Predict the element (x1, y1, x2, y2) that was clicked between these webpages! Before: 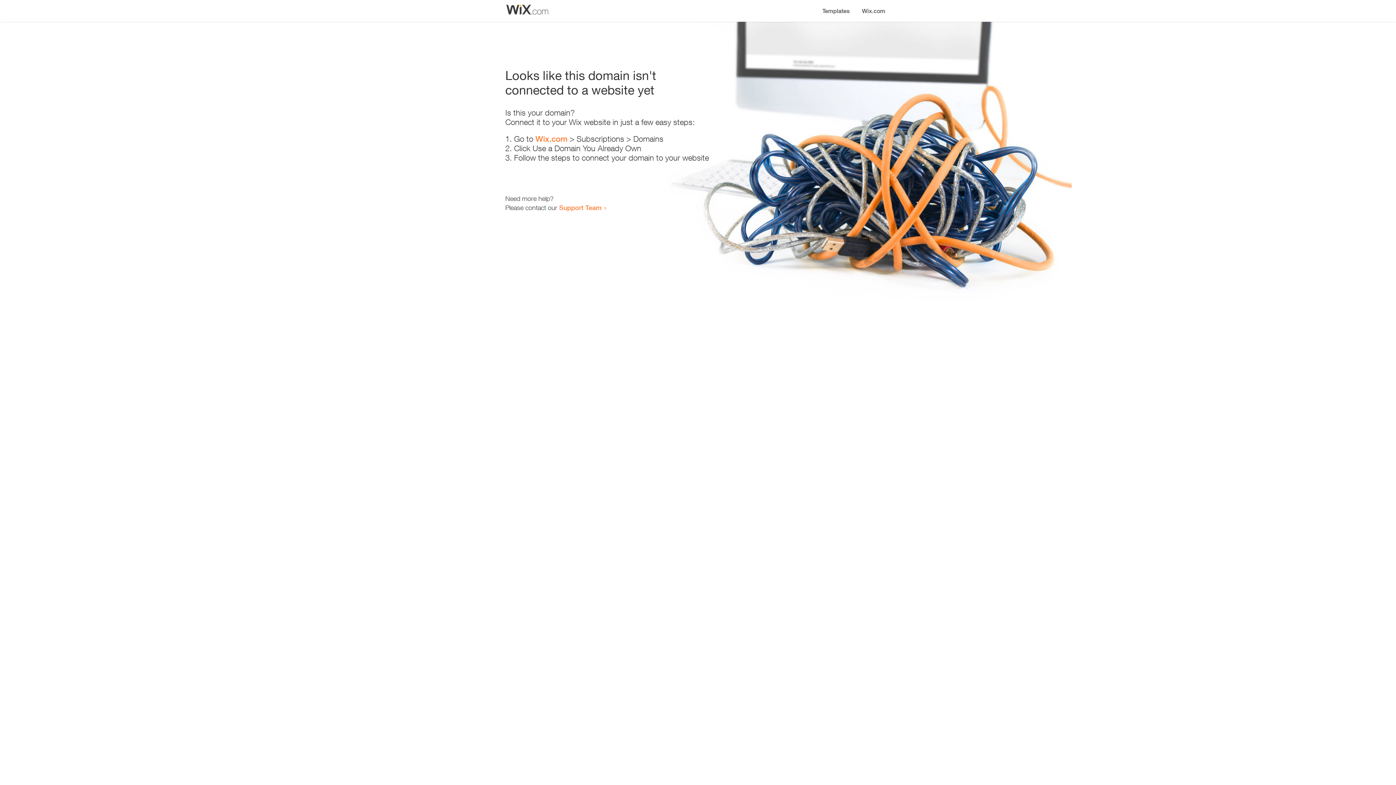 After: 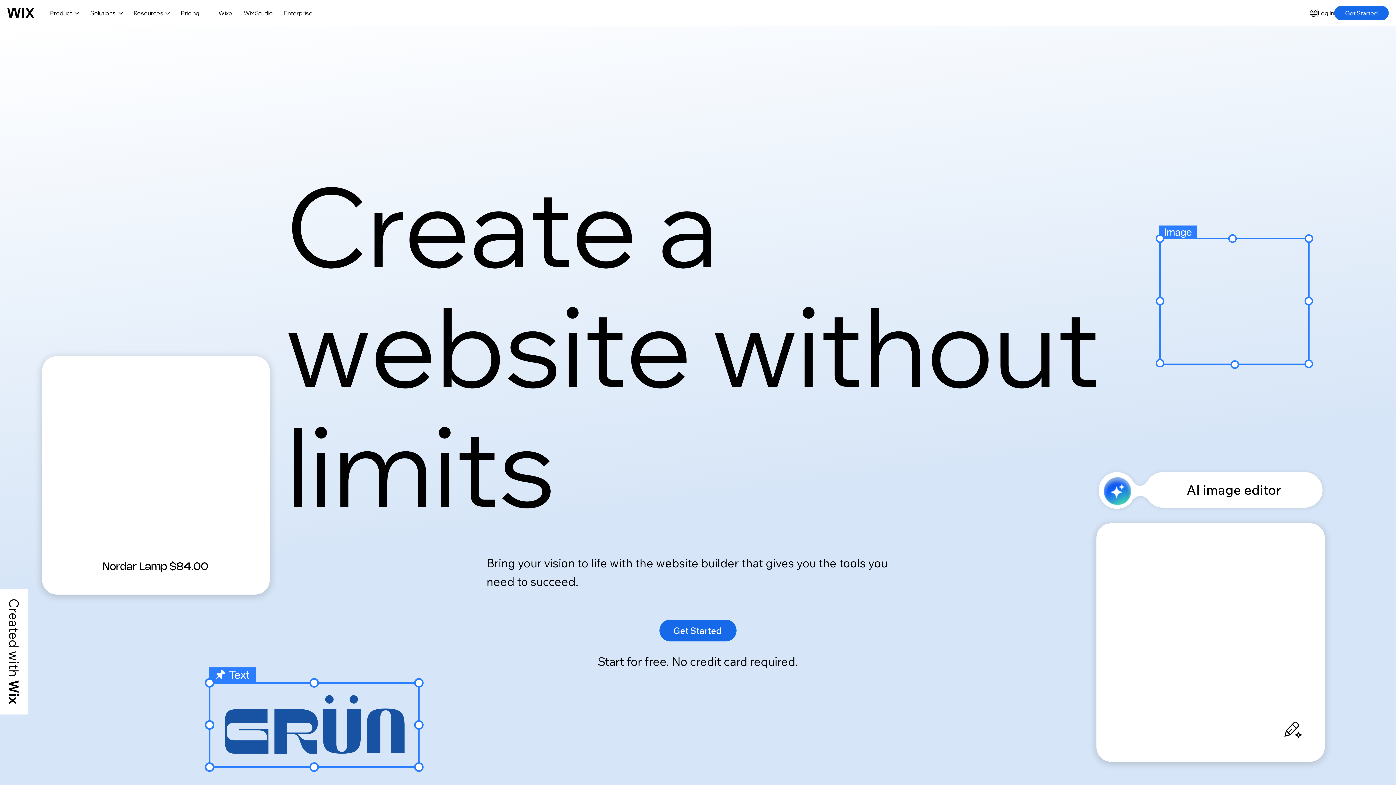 Action: label: Wix.com bbox: (535, 134, 567, 143)